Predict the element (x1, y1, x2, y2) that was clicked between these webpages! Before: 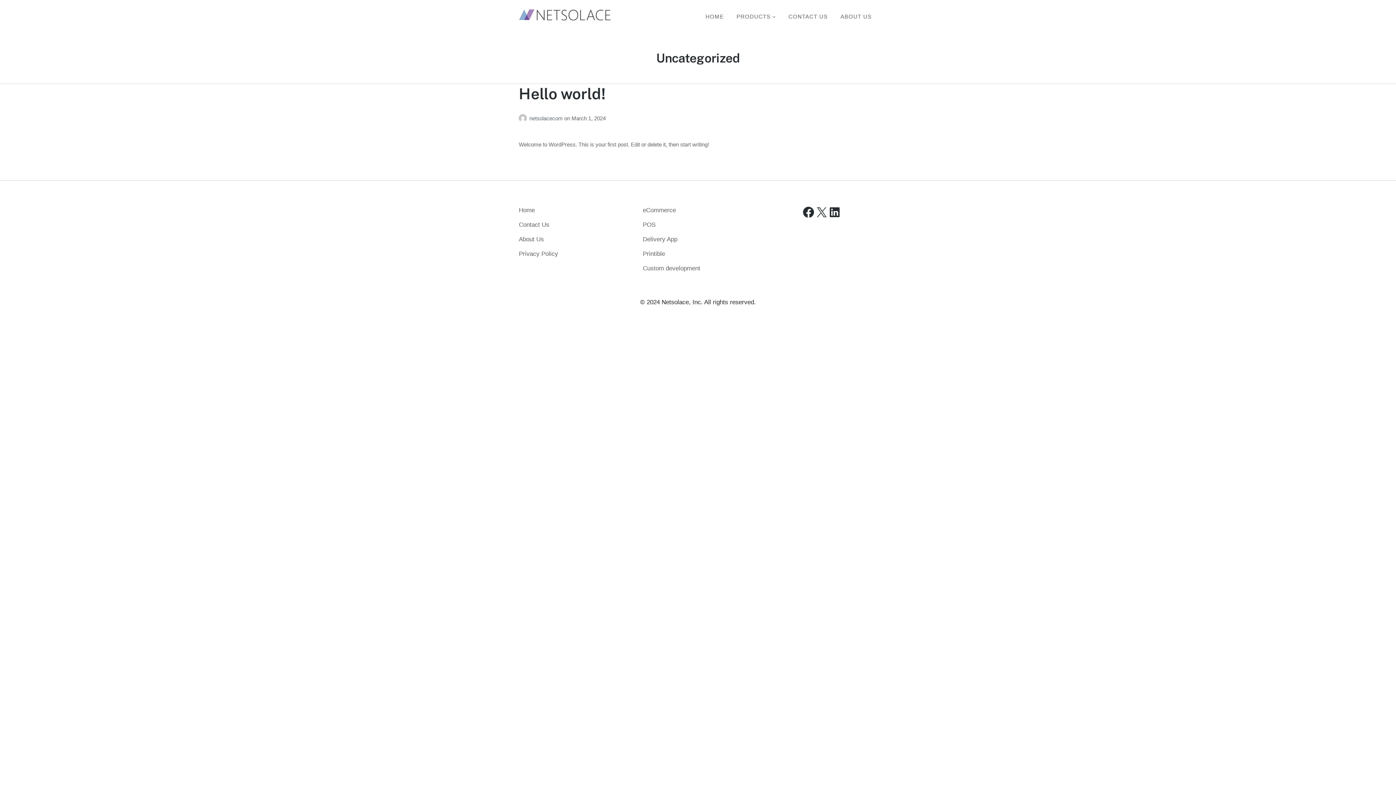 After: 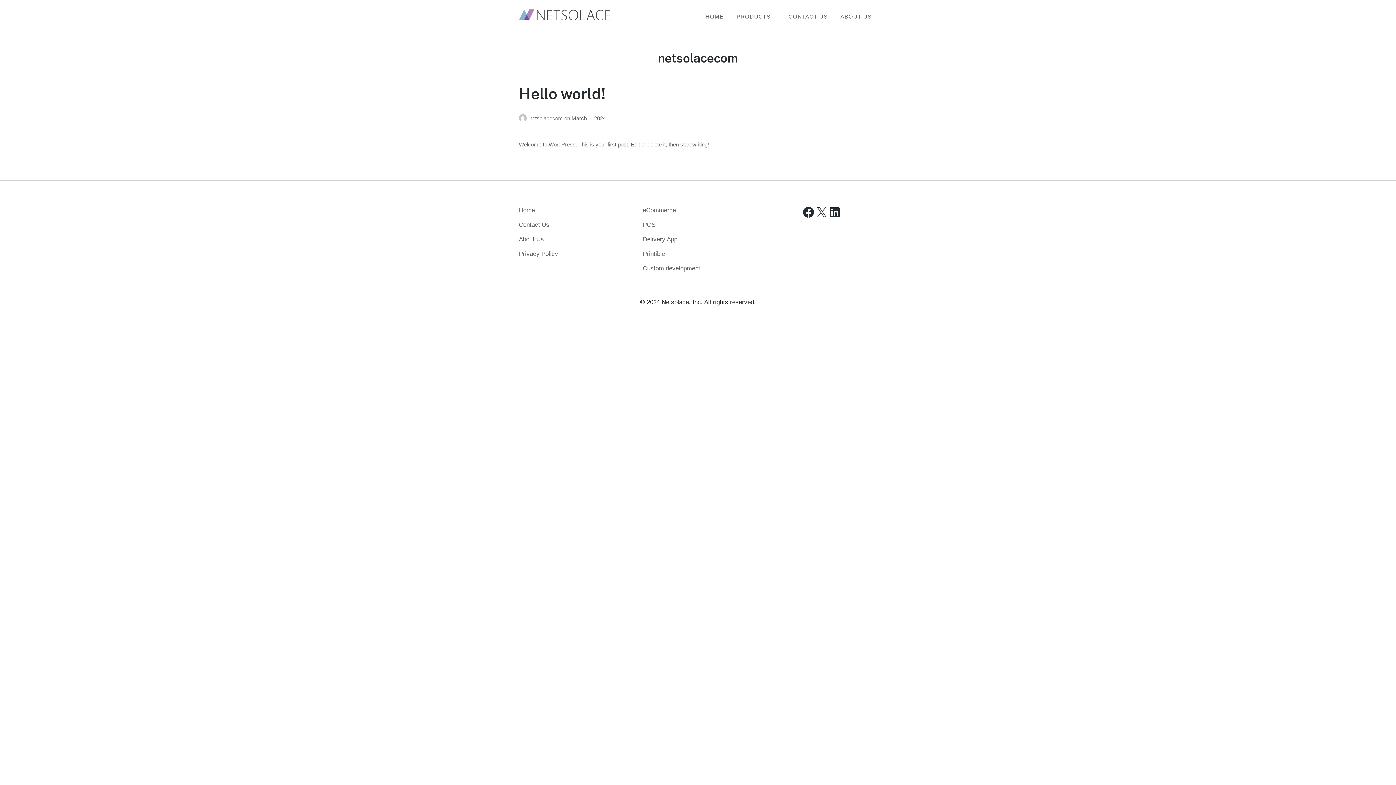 Action: bbox: (518, 115, 529, 121) label:  